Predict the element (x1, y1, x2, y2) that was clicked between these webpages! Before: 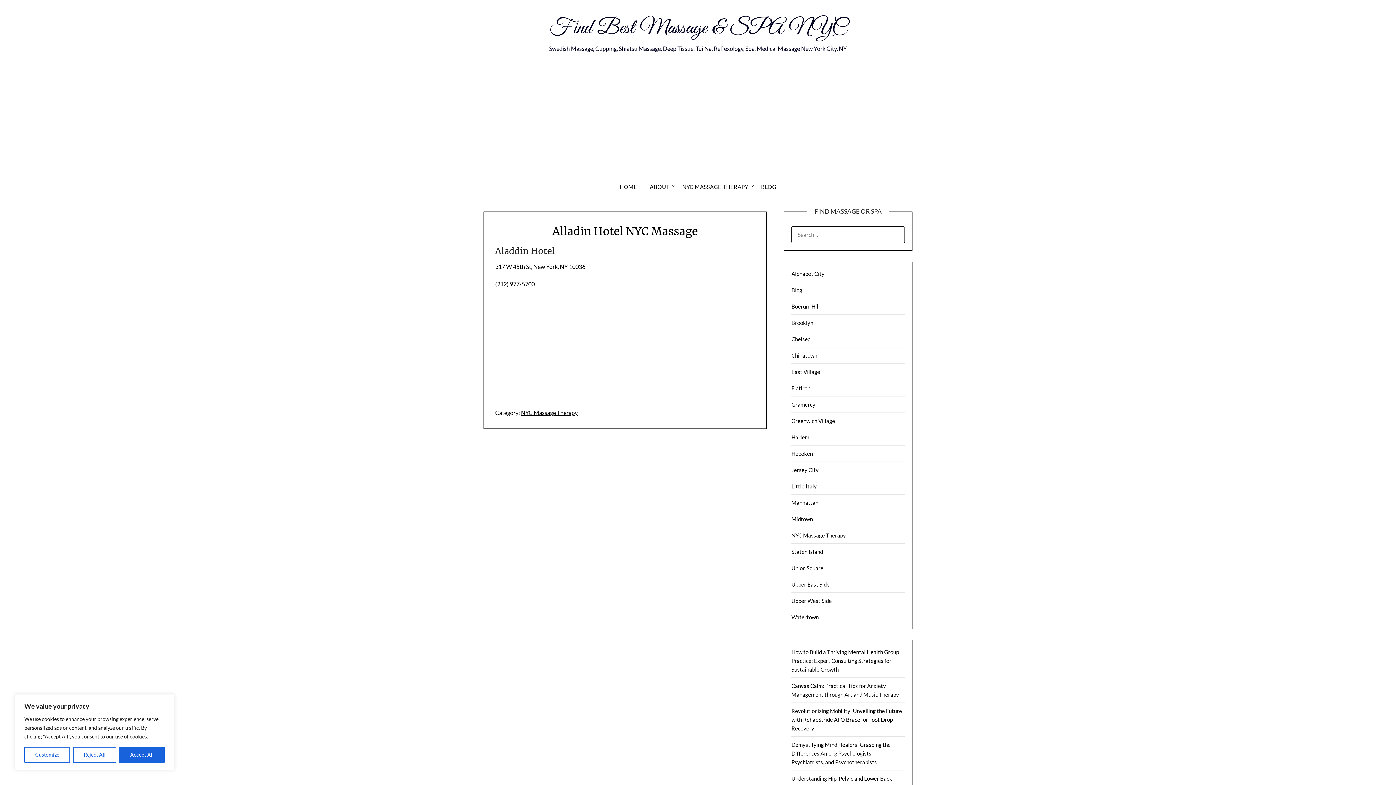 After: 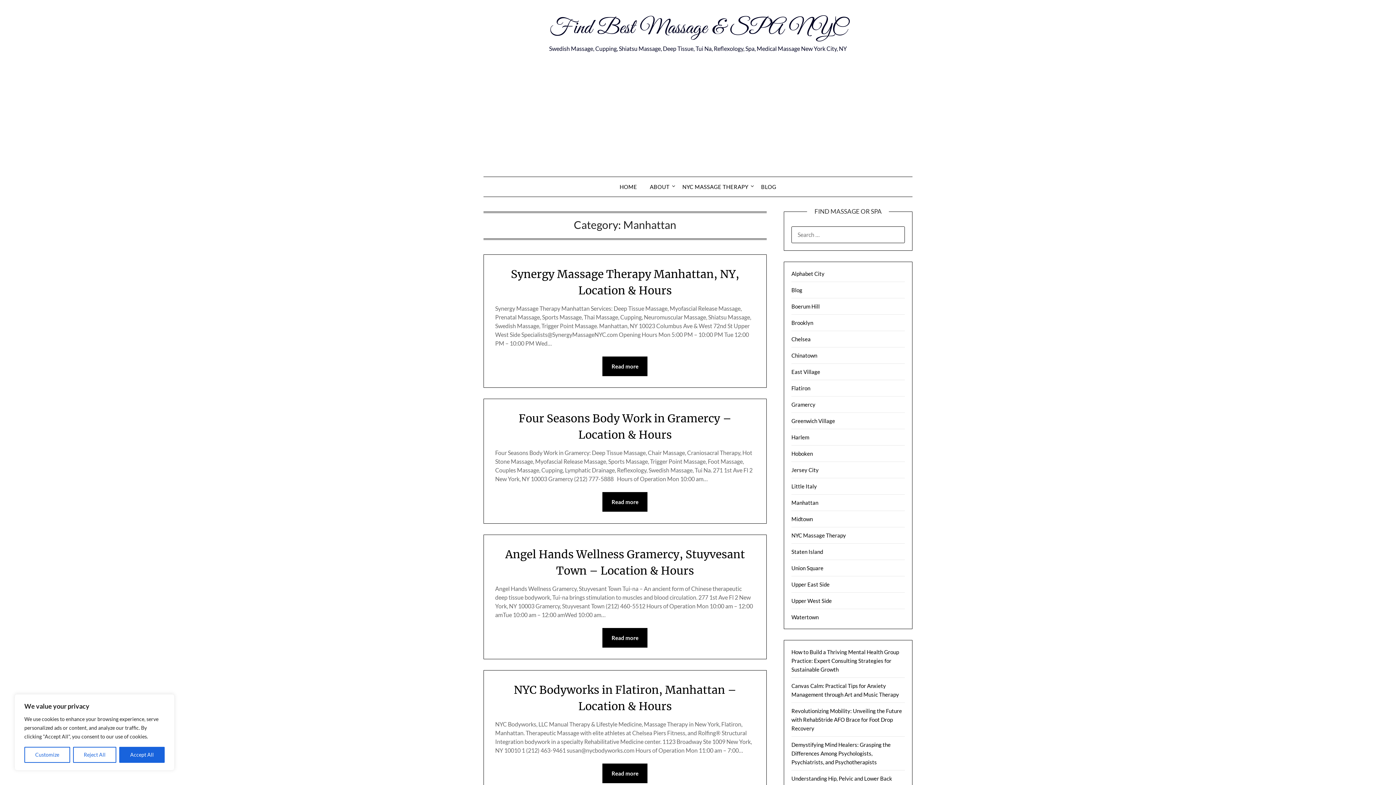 Action: bbox: (791, 499, 818, 506) label: Manhattan